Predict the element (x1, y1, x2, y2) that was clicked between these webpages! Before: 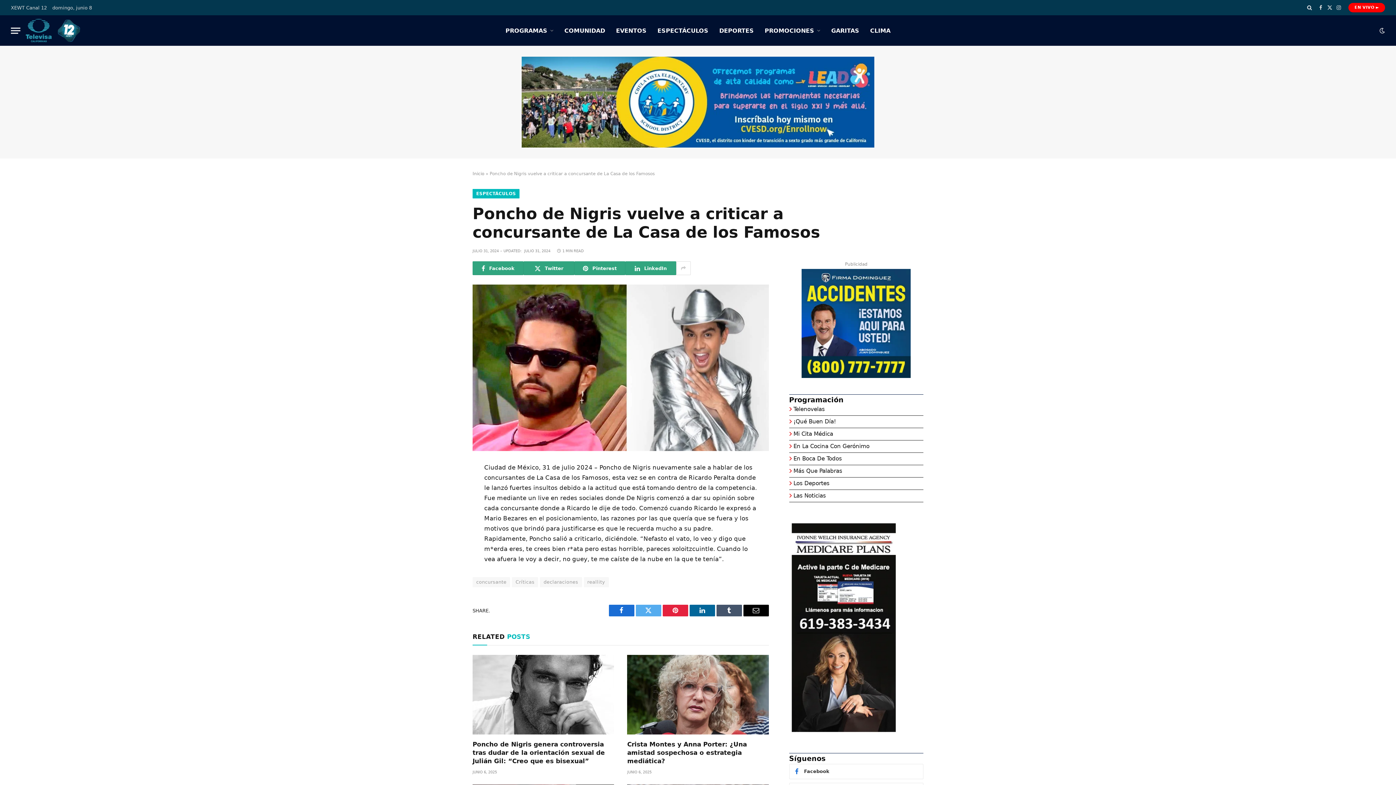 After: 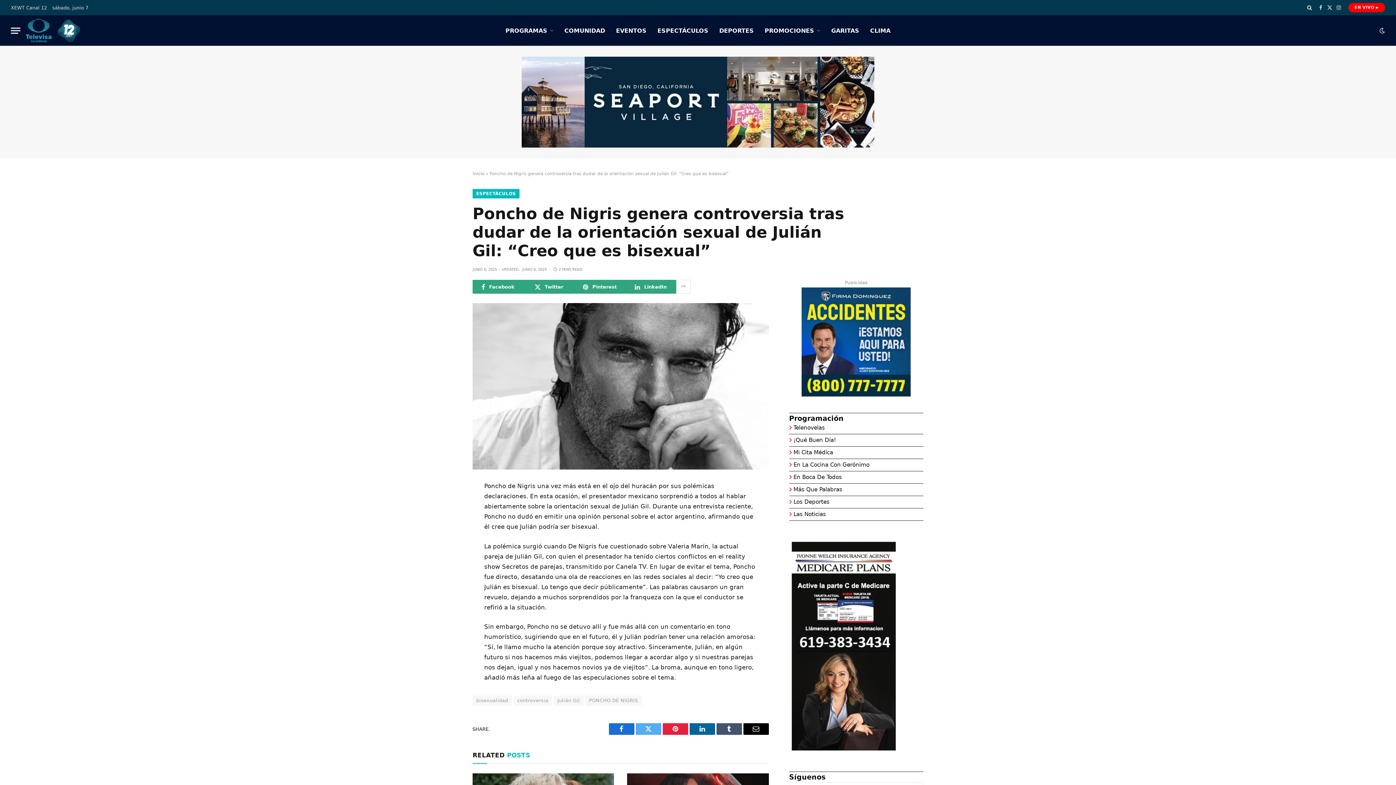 Action: bbox: (472, 655, 614, 734)